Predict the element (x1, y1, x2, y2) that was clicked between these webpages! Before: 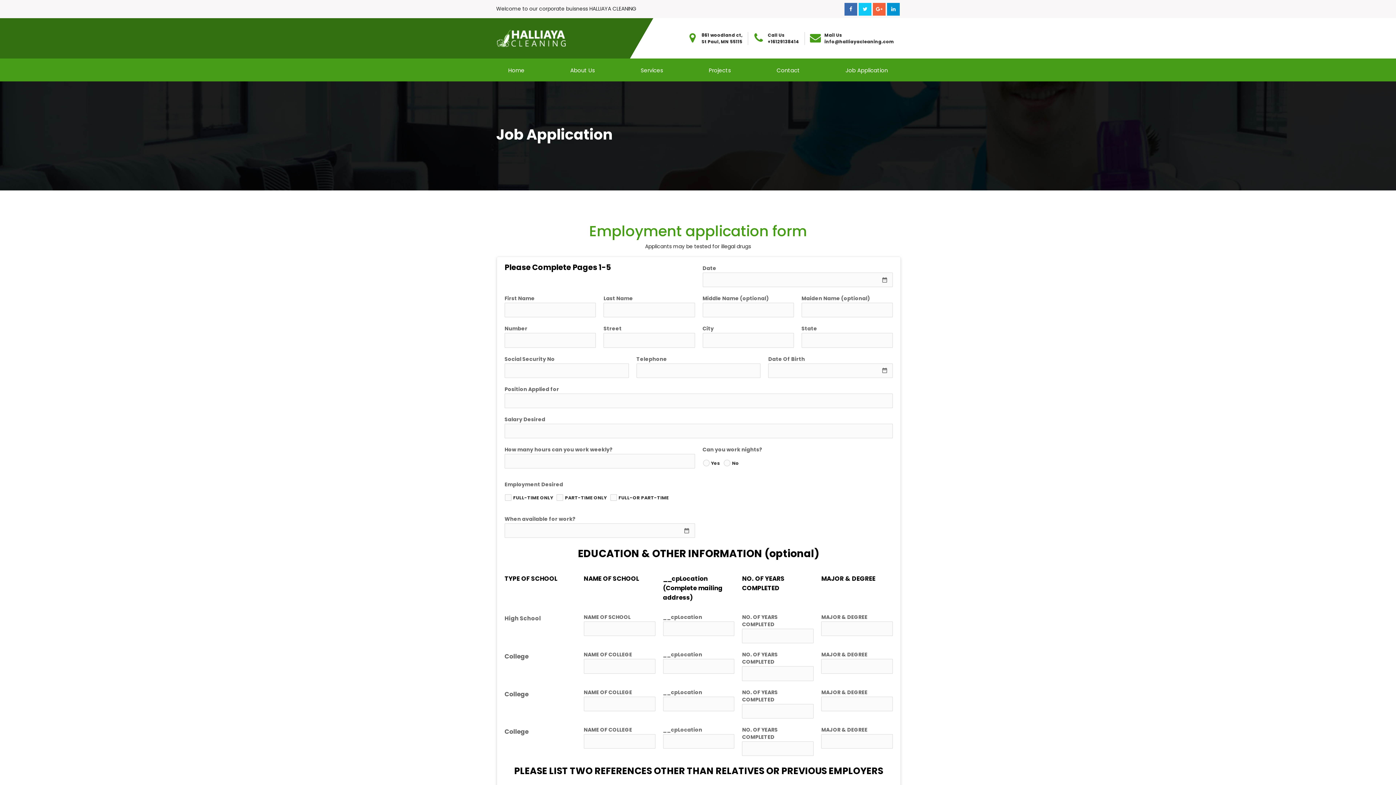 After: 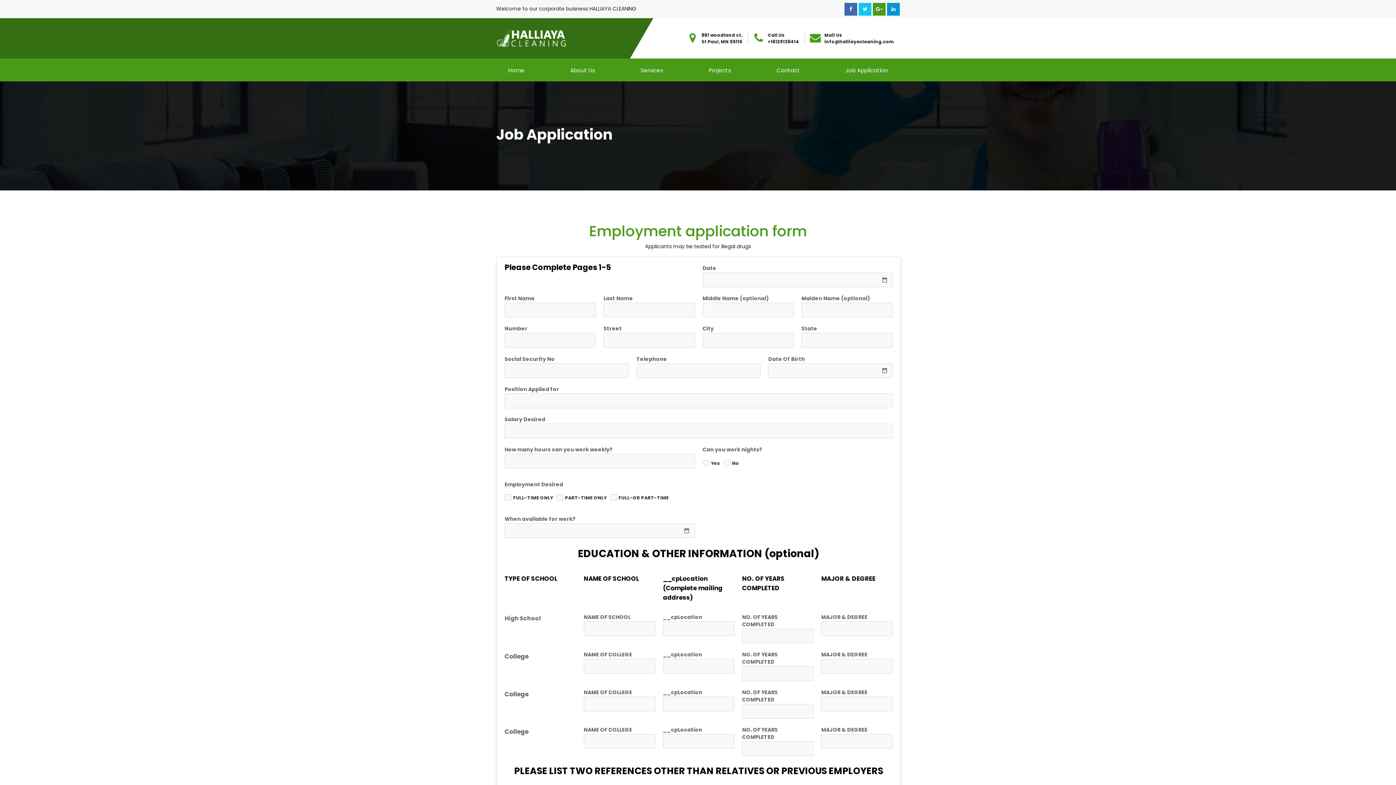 Action: bbox: (873, 2, 885, 15)